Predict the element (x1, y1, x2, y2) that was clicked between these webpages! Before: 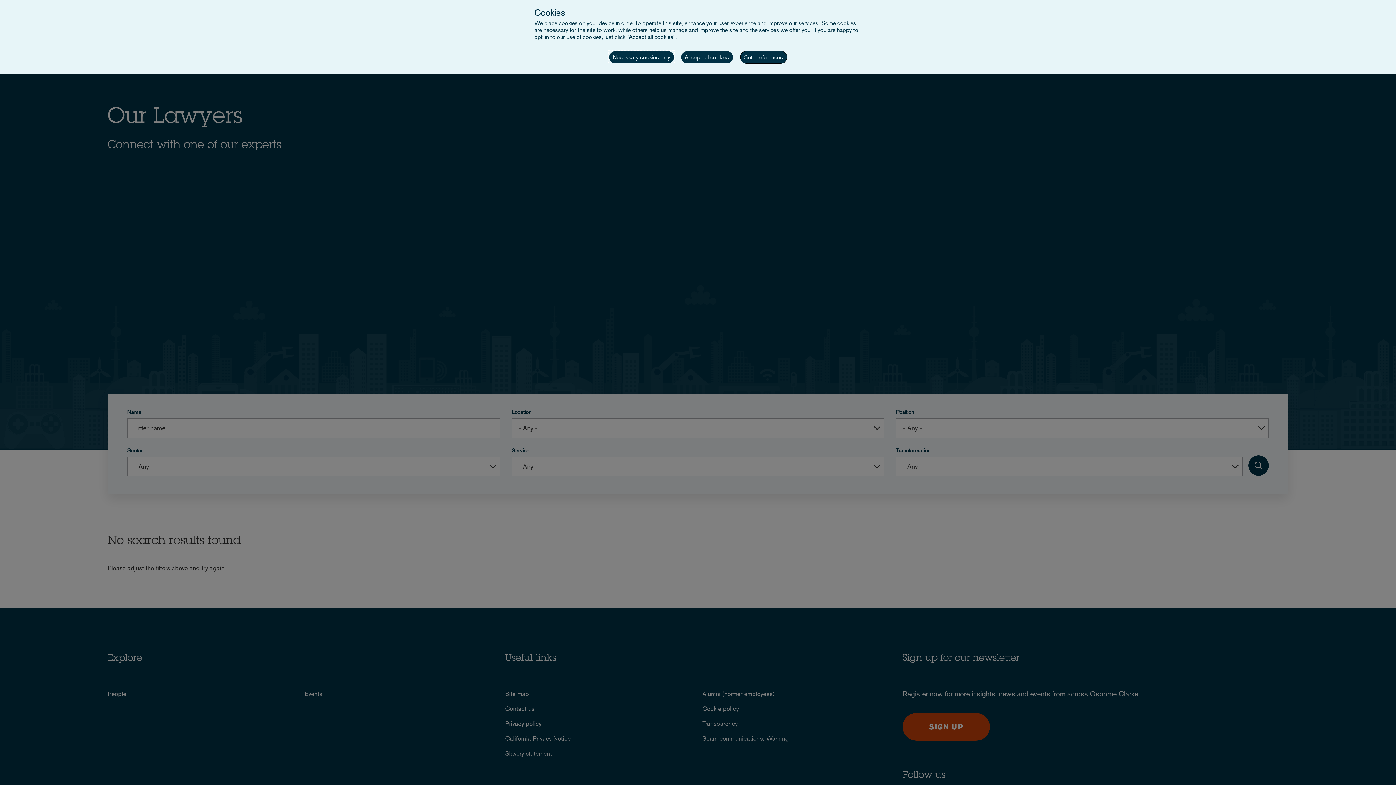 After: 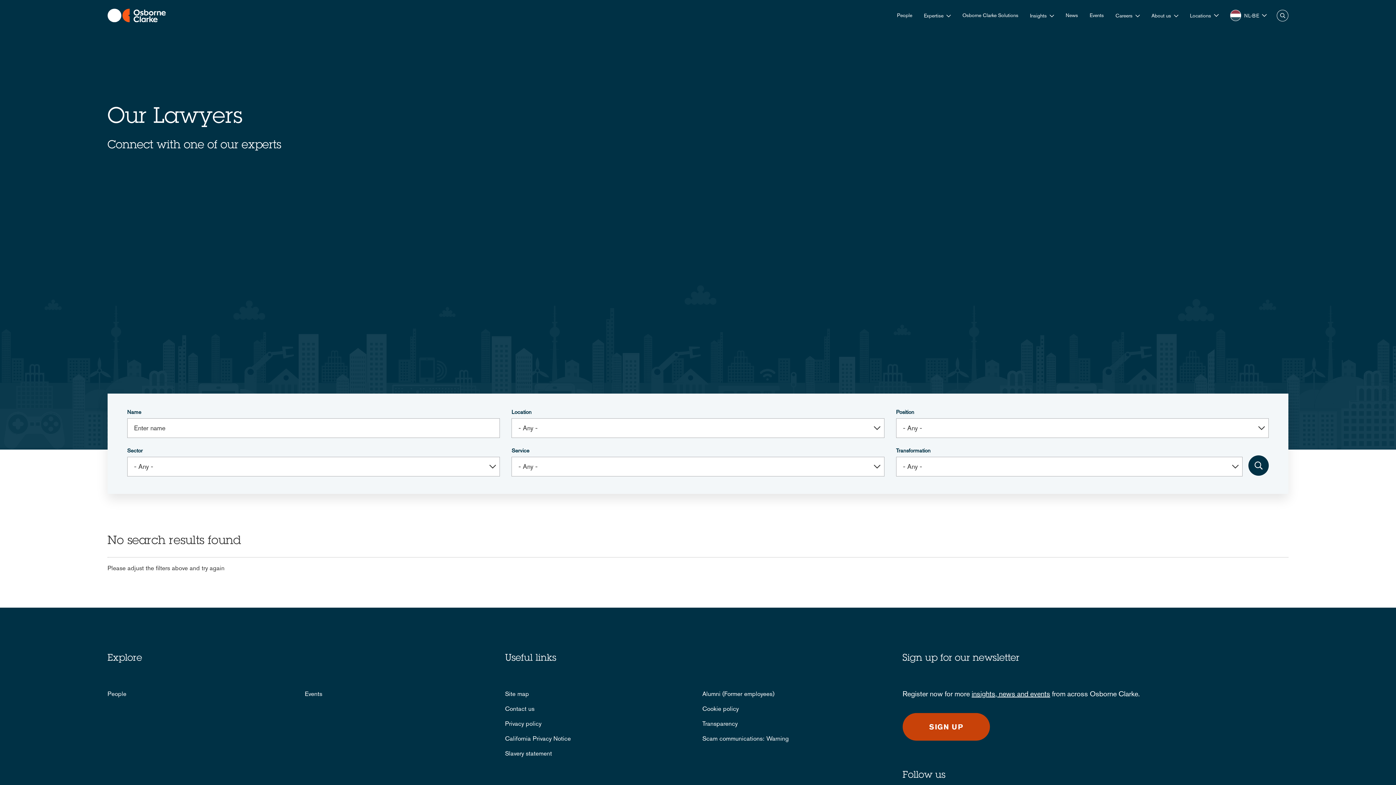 Action: bbox: (681, 51, 732, 63) label: Accept all cookies